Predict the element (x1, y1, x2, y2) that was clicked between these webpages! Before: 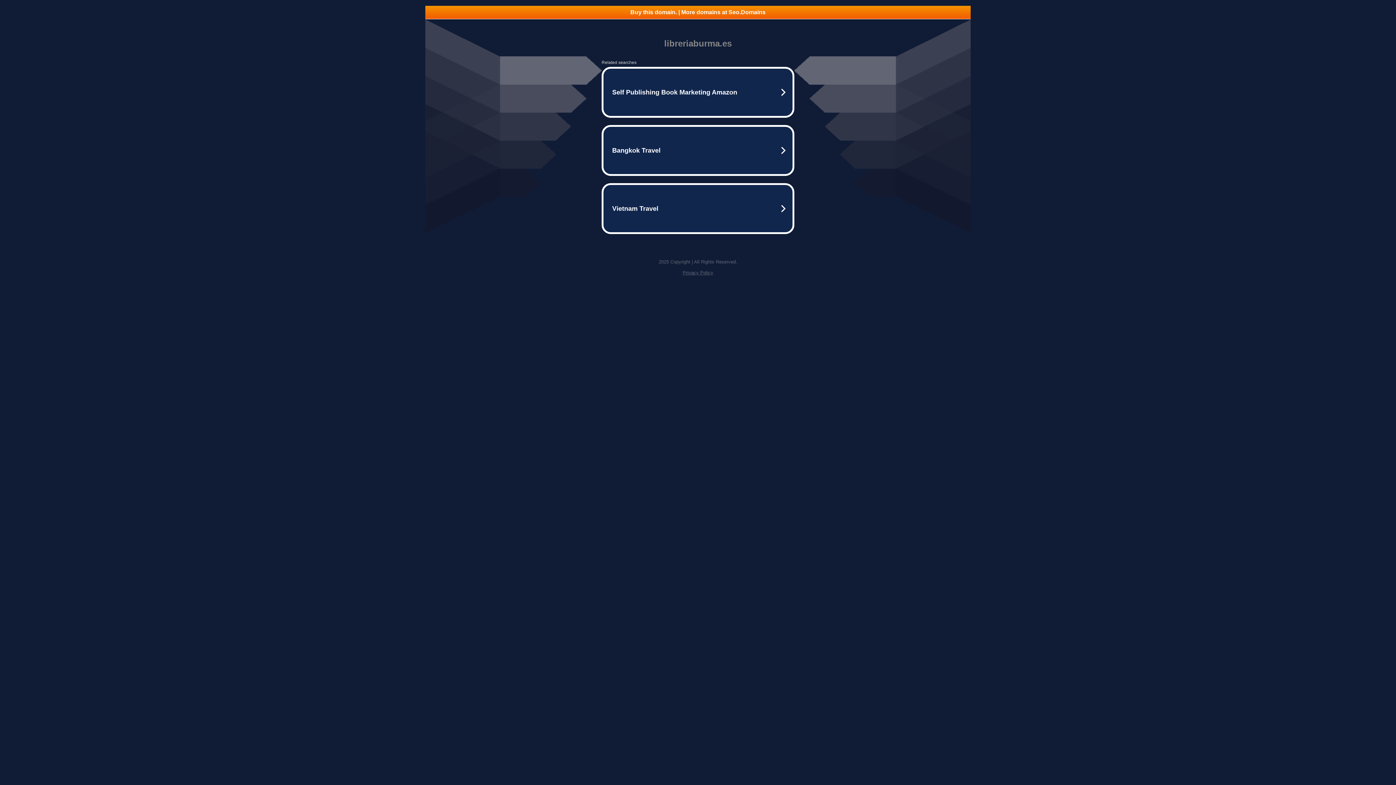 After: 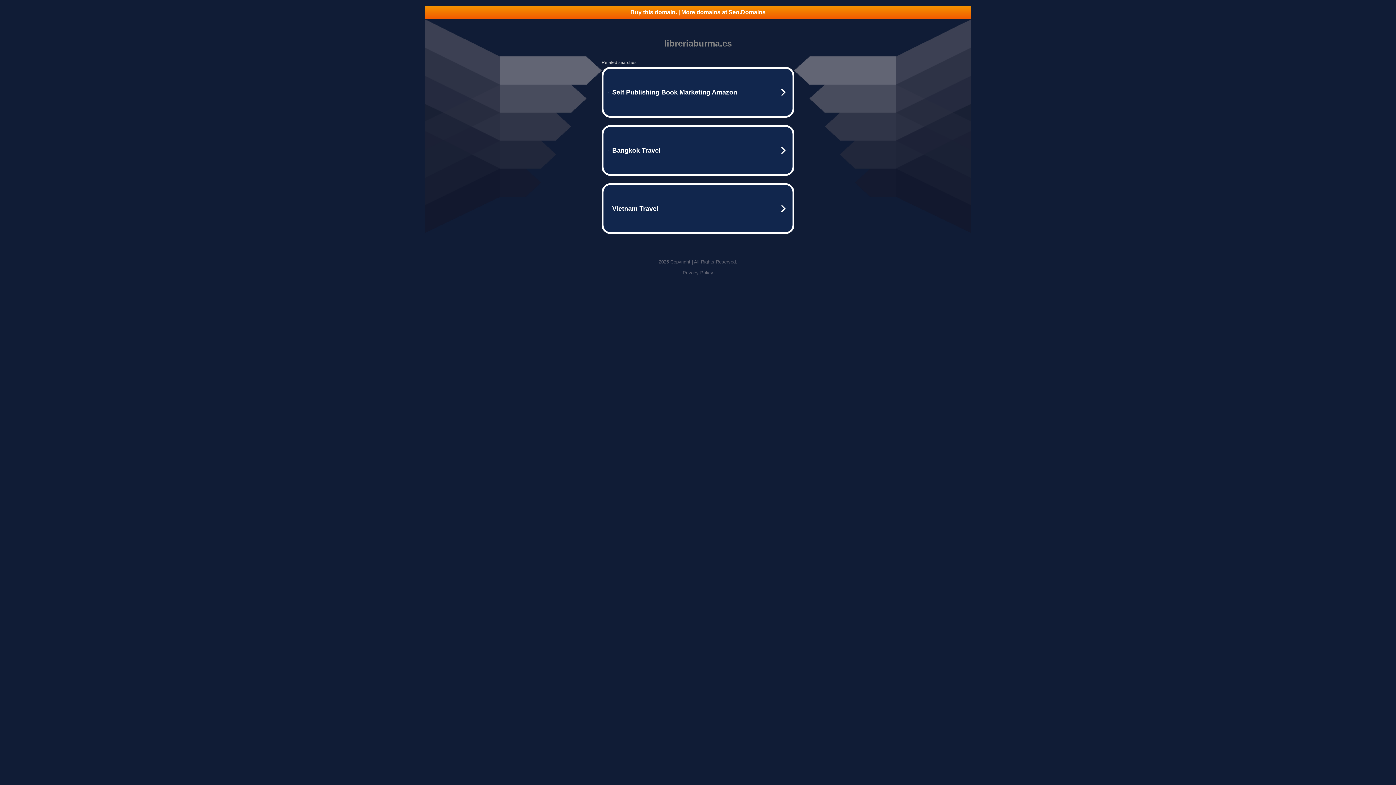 Action: label: Buy this domain. | More domains at Seo.Domains bbox: (425, 5, 970, 18)